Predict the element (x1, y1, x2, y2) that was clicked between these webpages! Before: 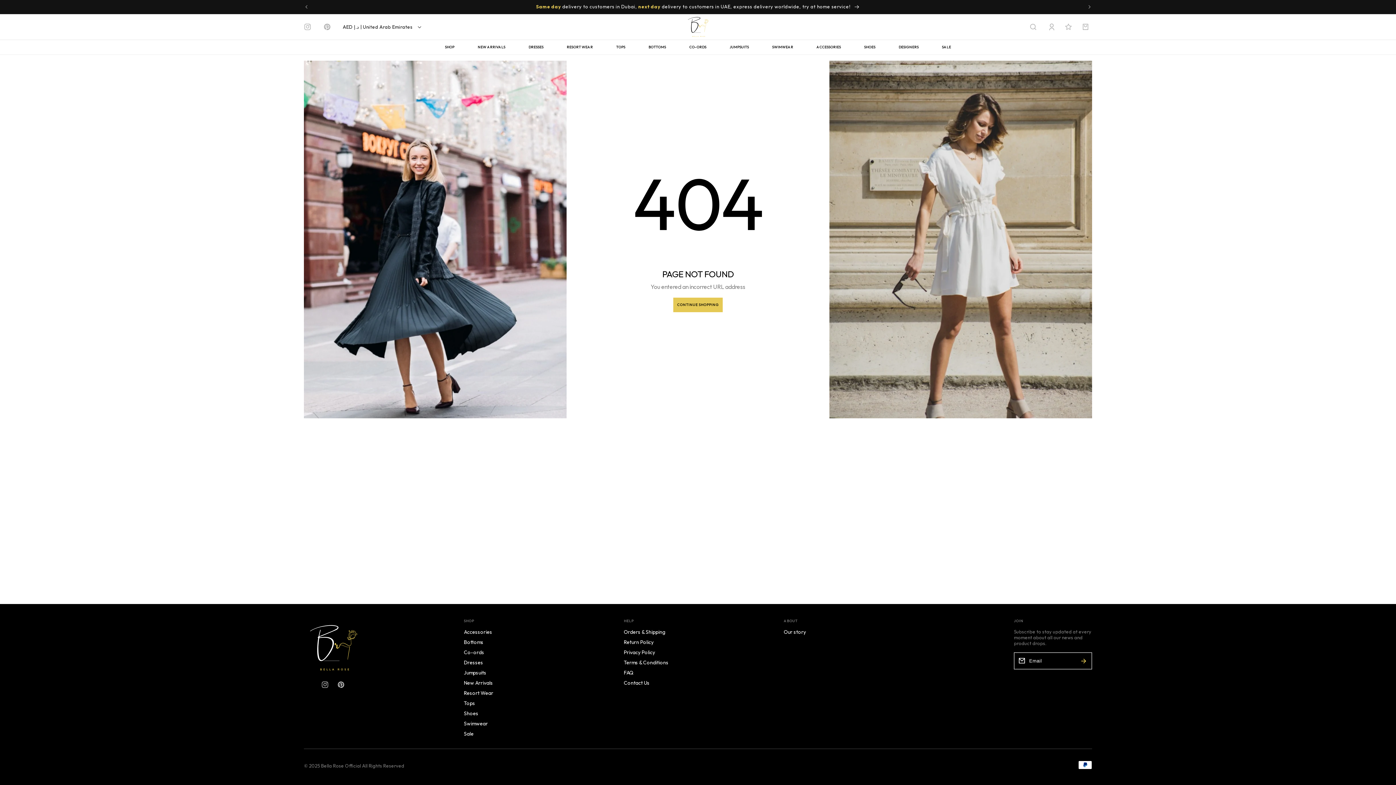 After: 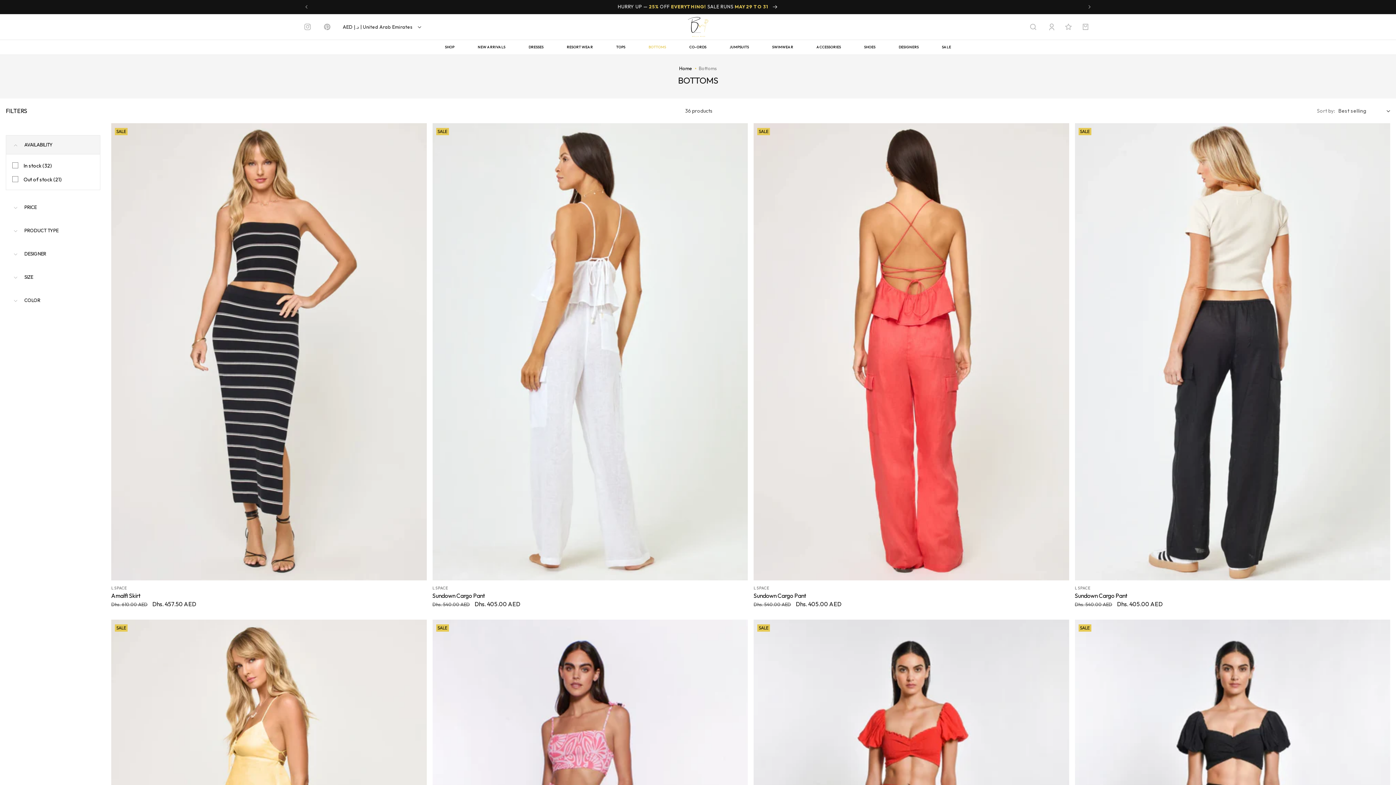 Action: label: Bottoms bbox: (464, 639, 483, 645)